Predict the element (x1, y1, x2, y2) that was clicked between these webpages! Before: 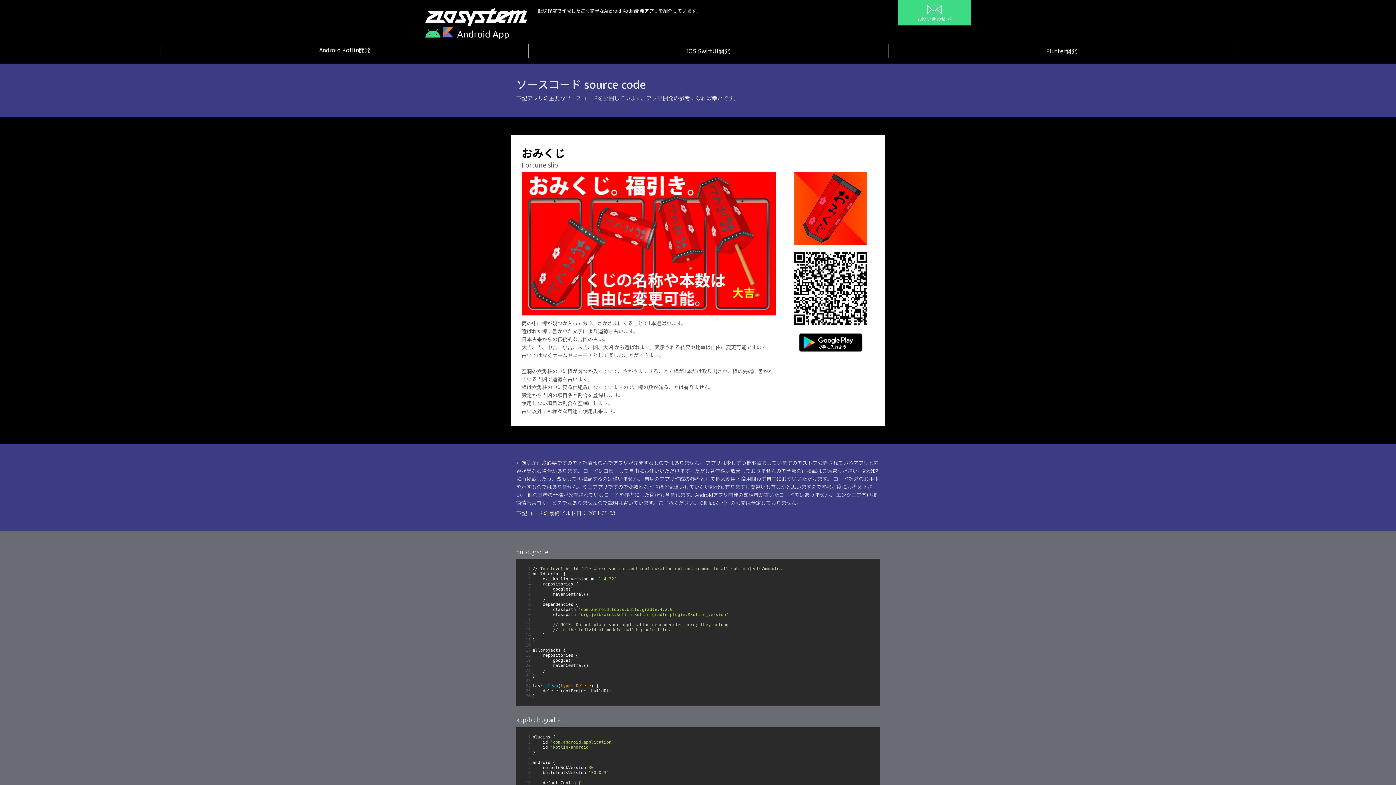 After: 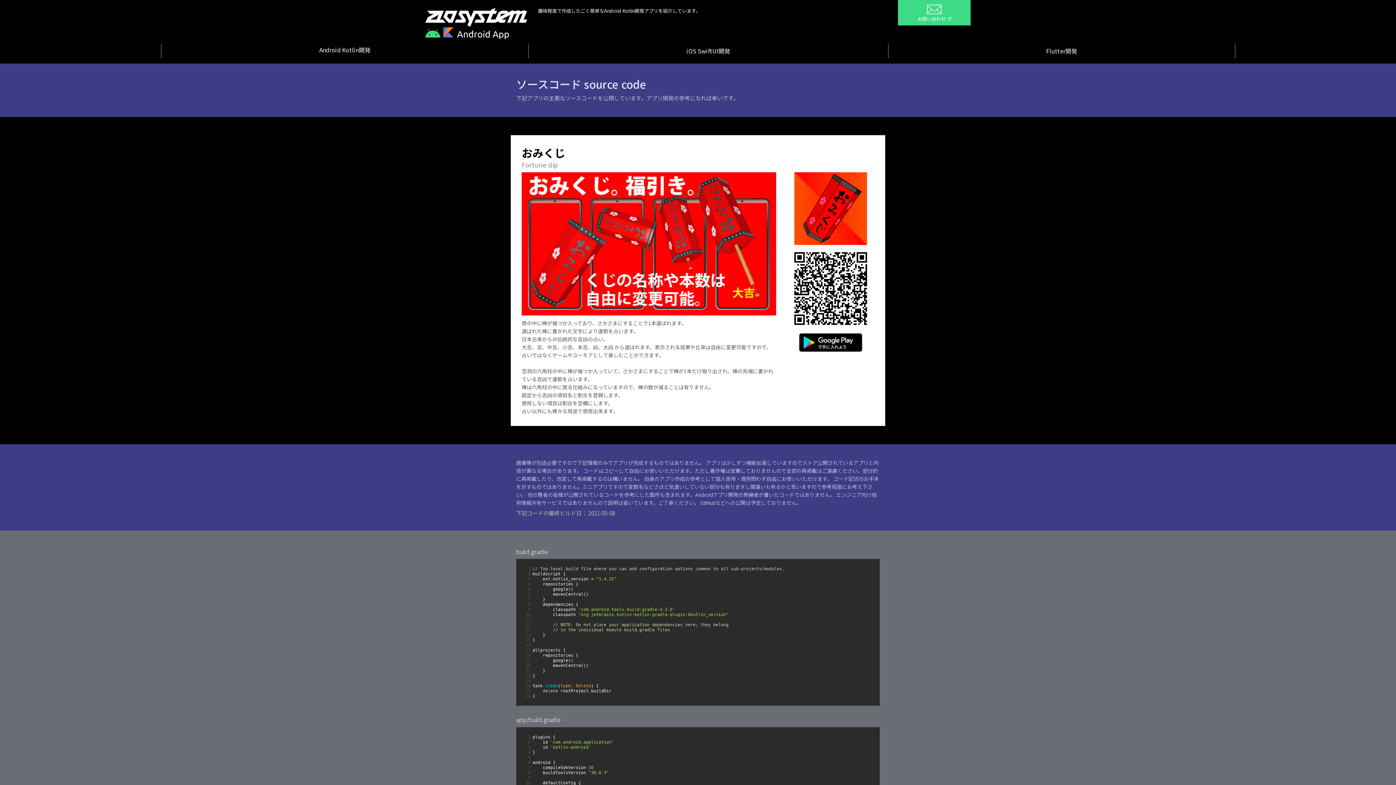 Action: bbox: (521, 161, 874, 168) label: Fortune slip